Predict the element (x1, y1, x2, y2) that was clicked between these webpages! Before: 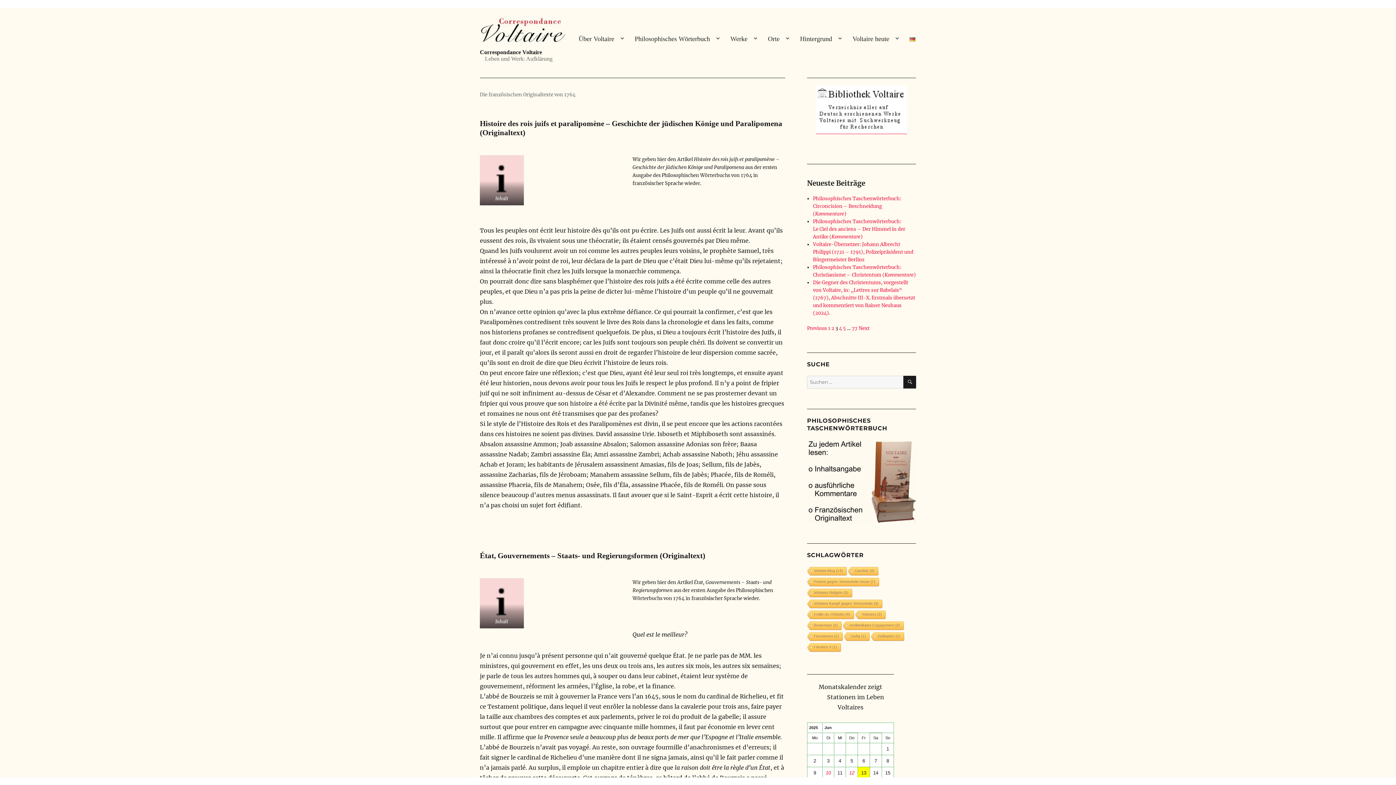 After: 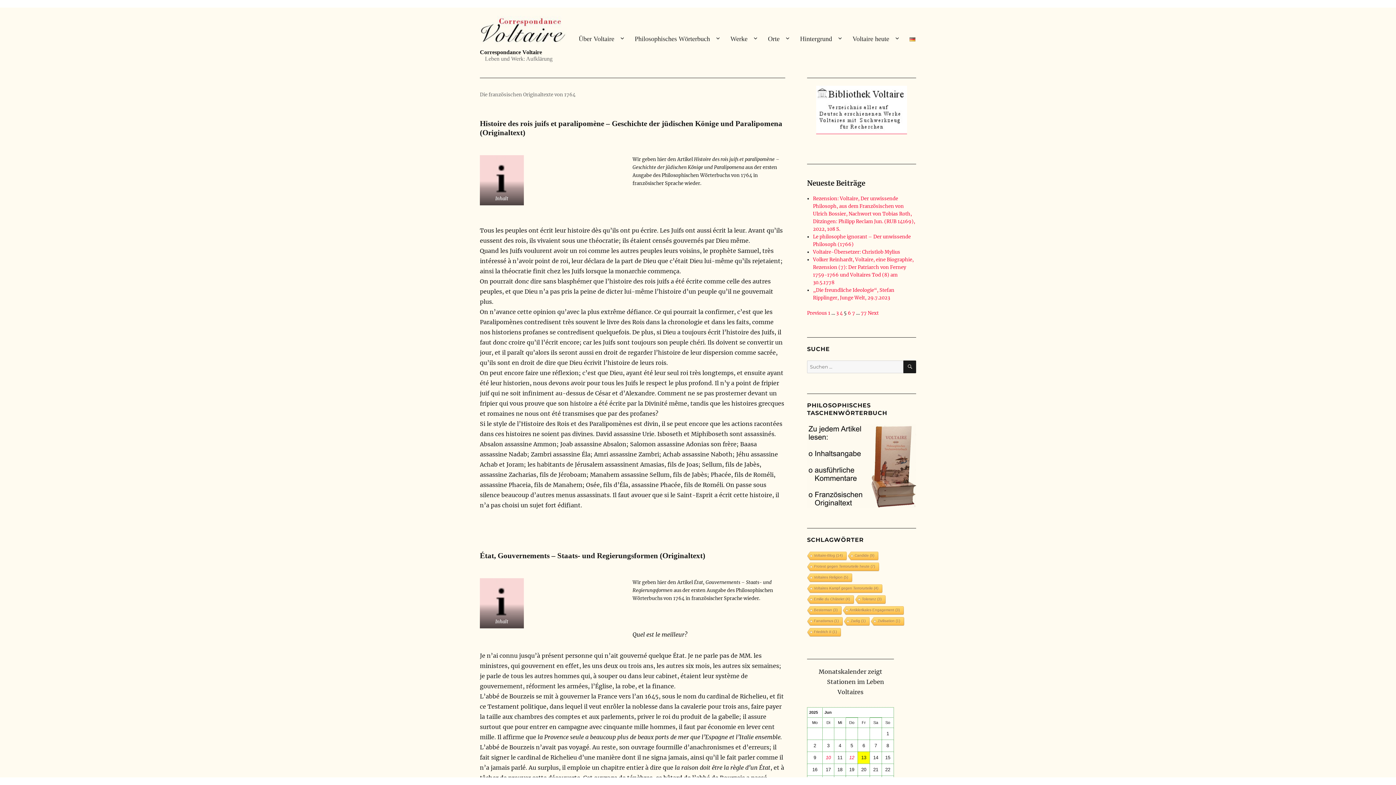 Action: bbox: (843, 325, 846, 331) label: 5